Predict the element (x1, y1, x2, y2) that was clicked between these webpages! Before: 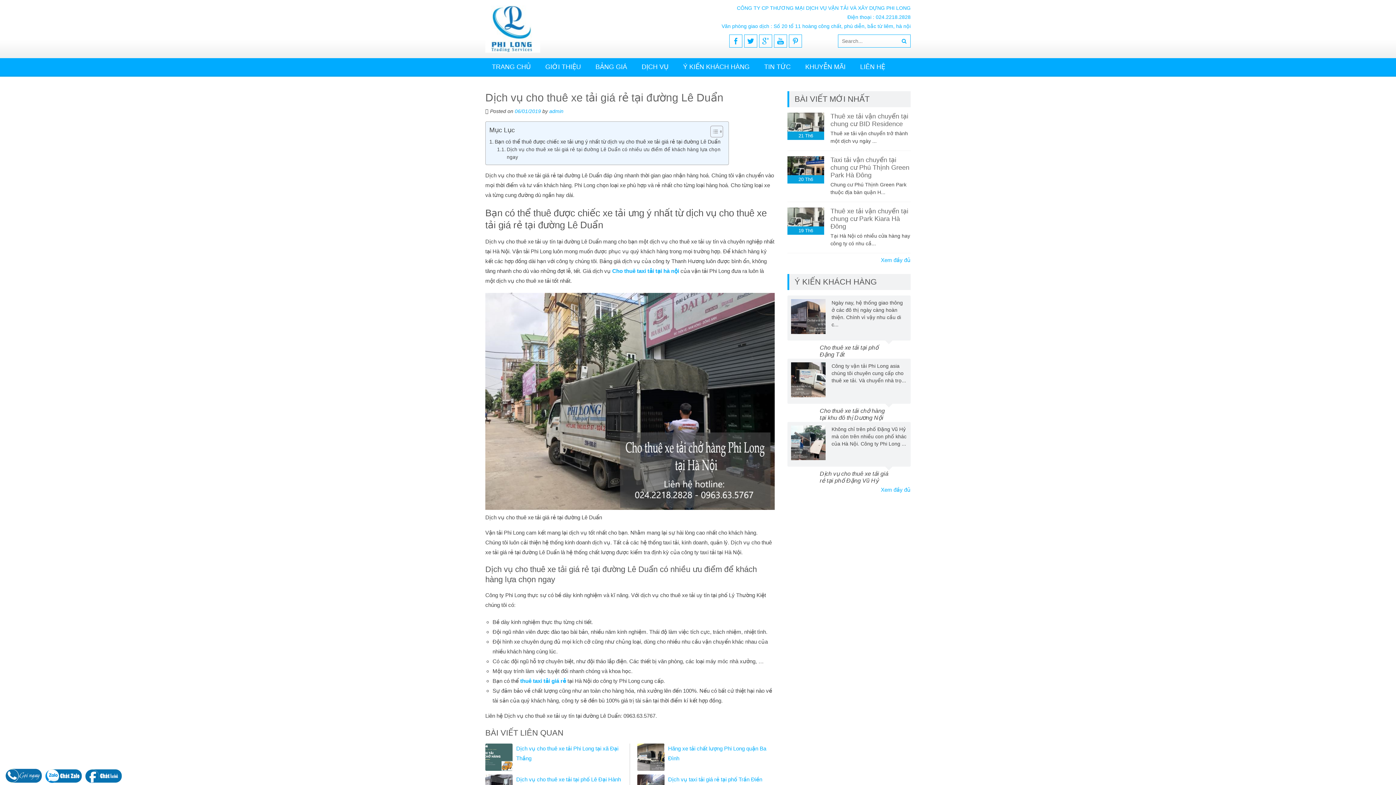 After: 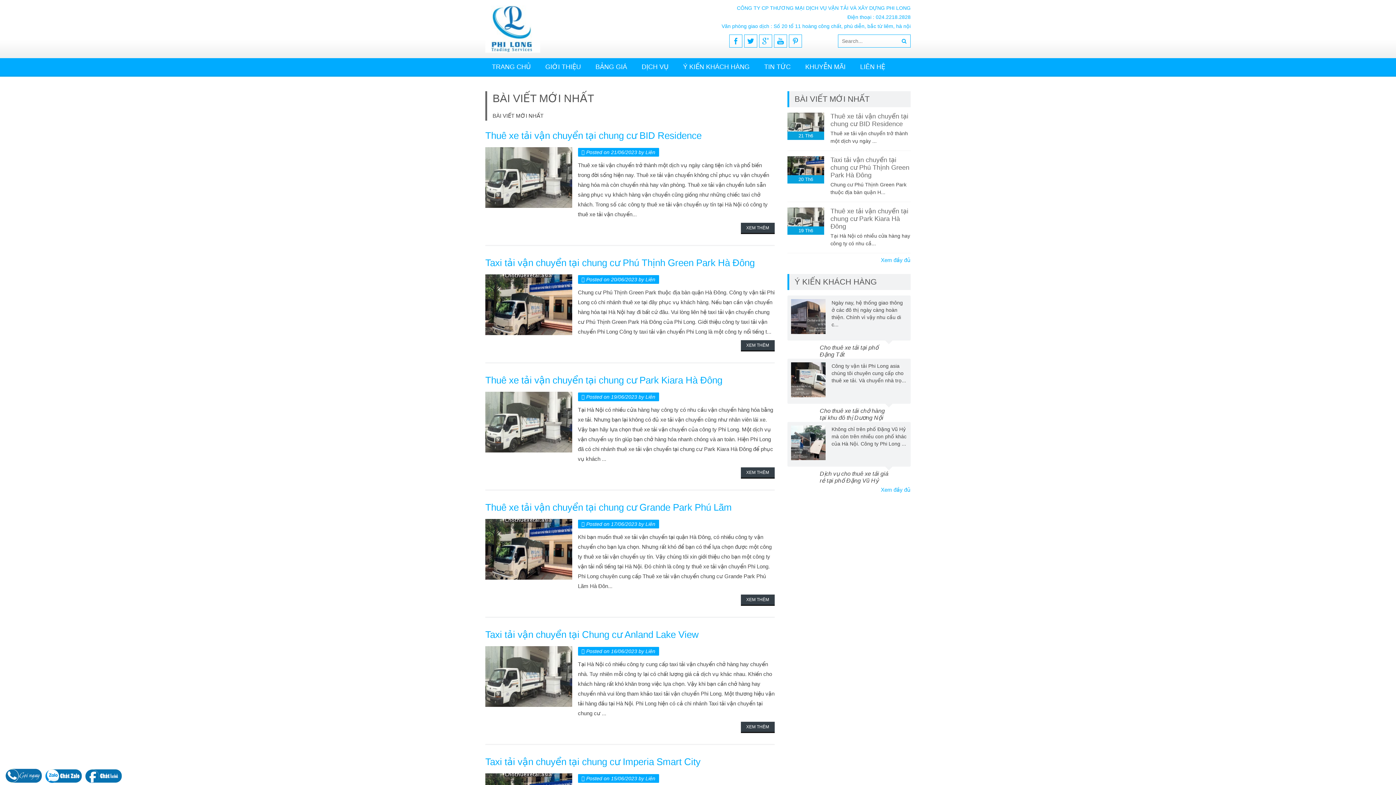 Action: bbox: (881, 255, 910, 265) label: Xem đầy đủ